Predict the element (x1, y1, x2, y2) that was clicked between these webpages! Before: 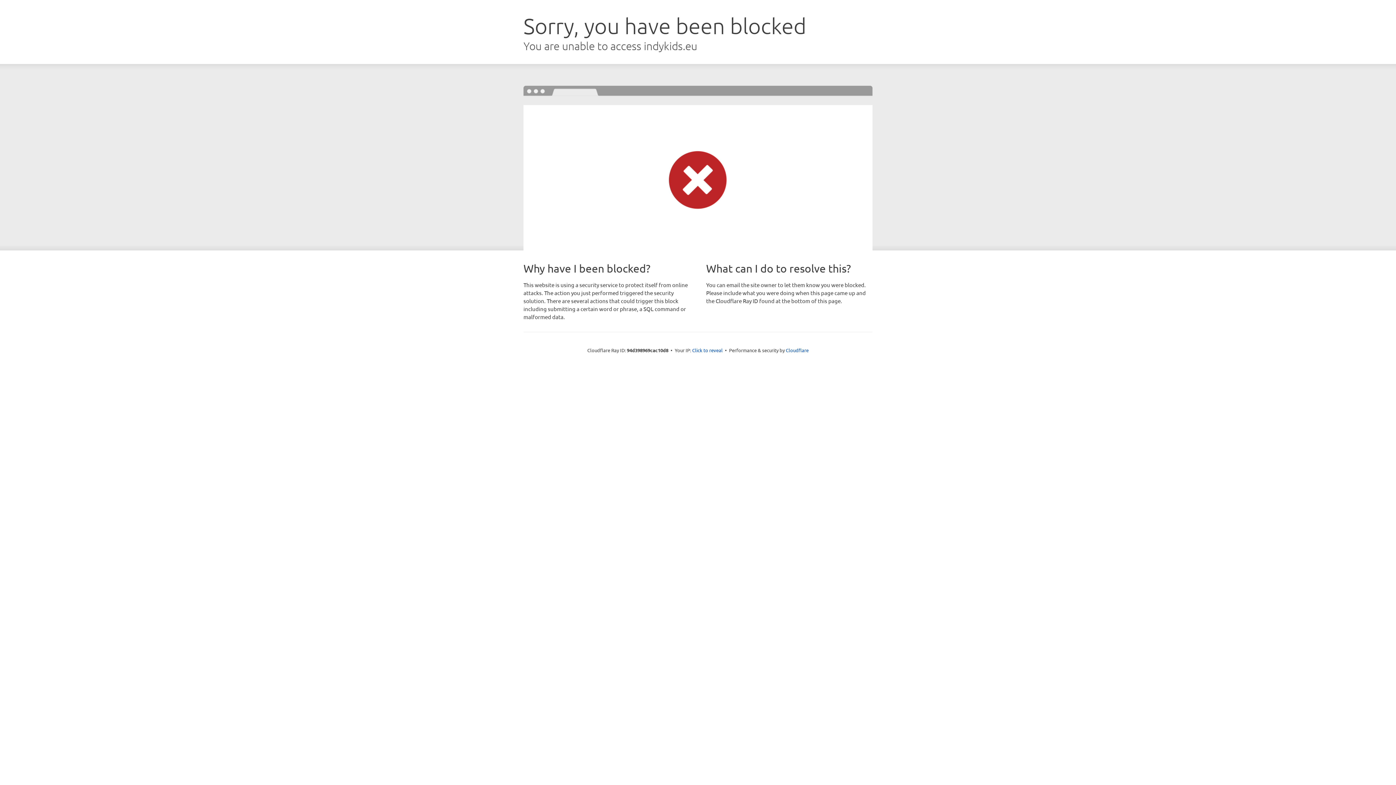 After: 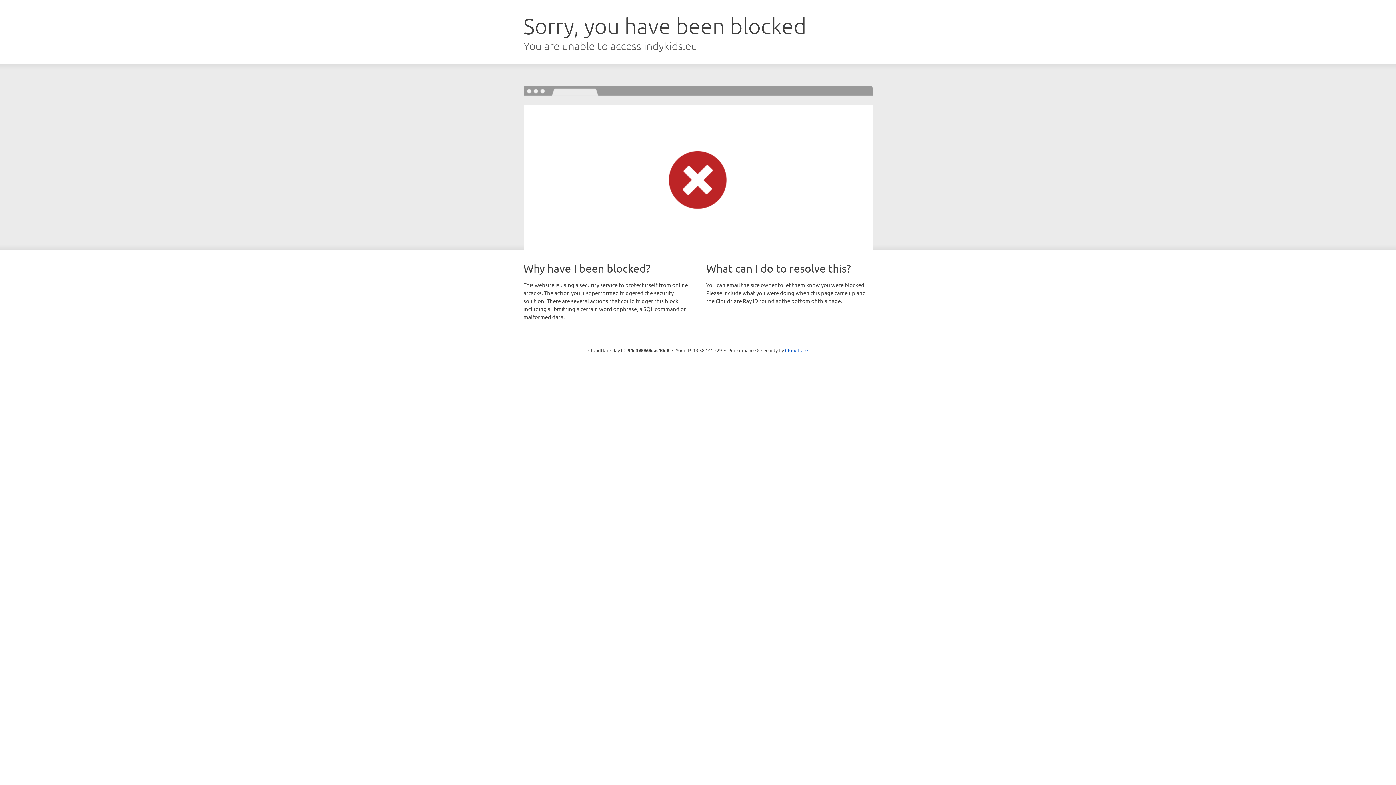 Action: label: Click to reveal bbox: (692, 346, 722, 353)